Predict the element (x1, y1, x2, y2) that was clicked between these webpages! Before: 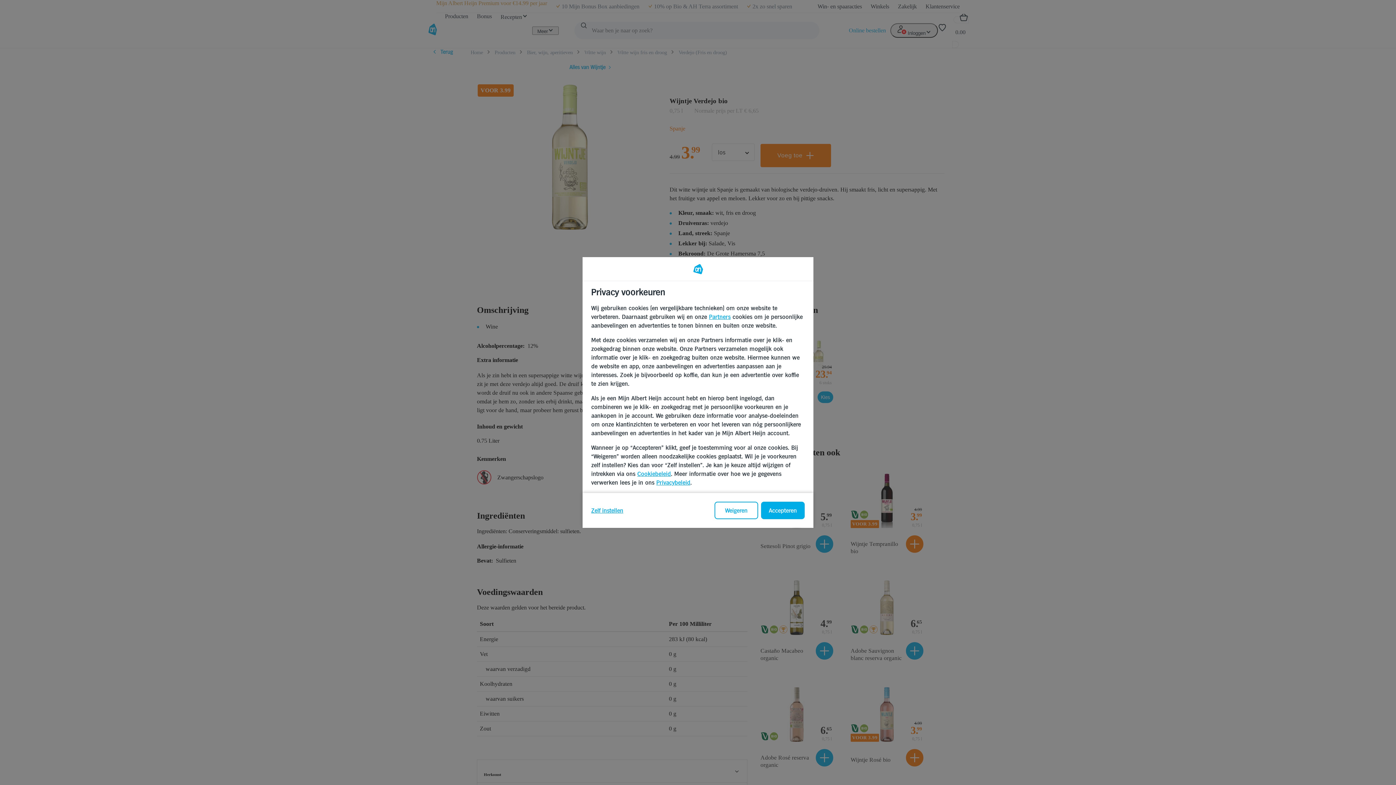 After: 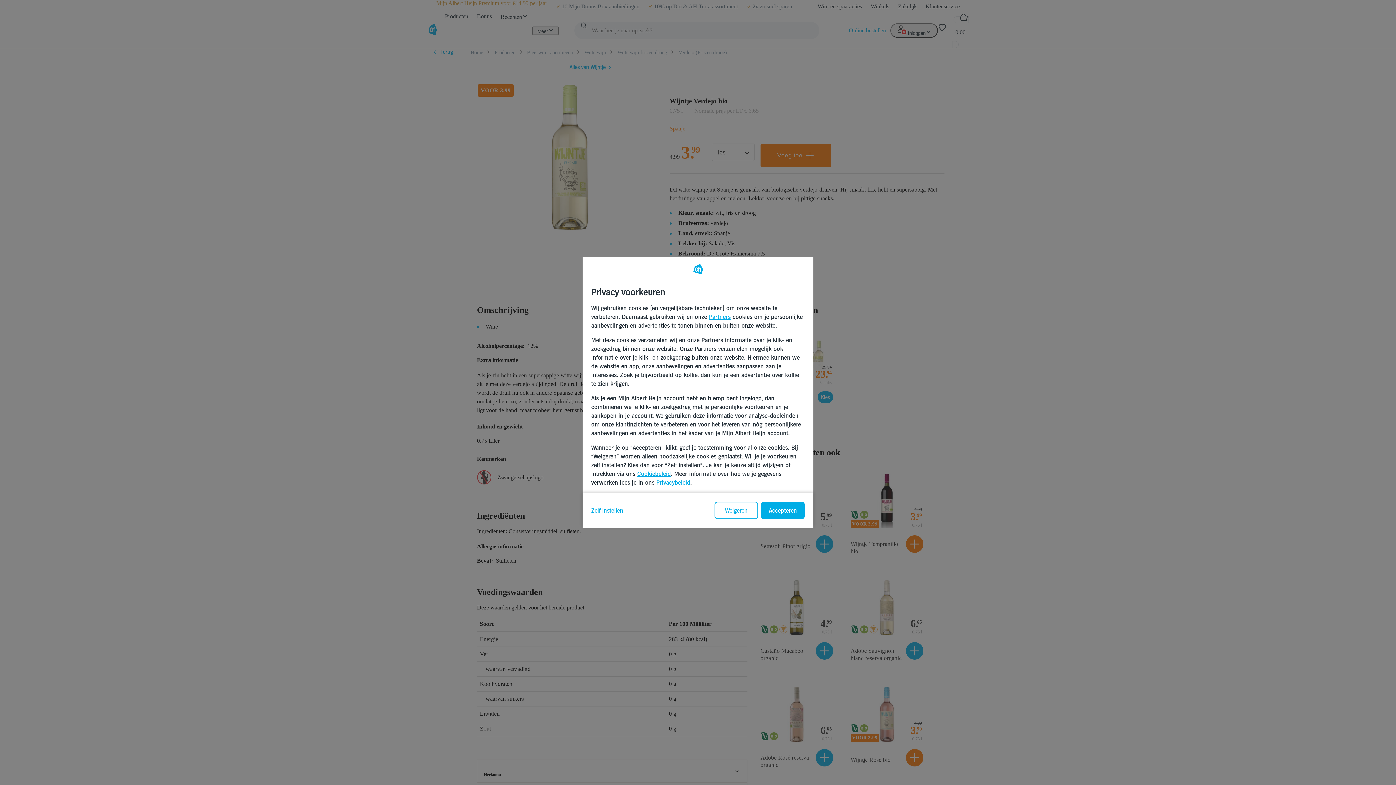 Action: label: Partners bbox: (709, 313, 730, 320)